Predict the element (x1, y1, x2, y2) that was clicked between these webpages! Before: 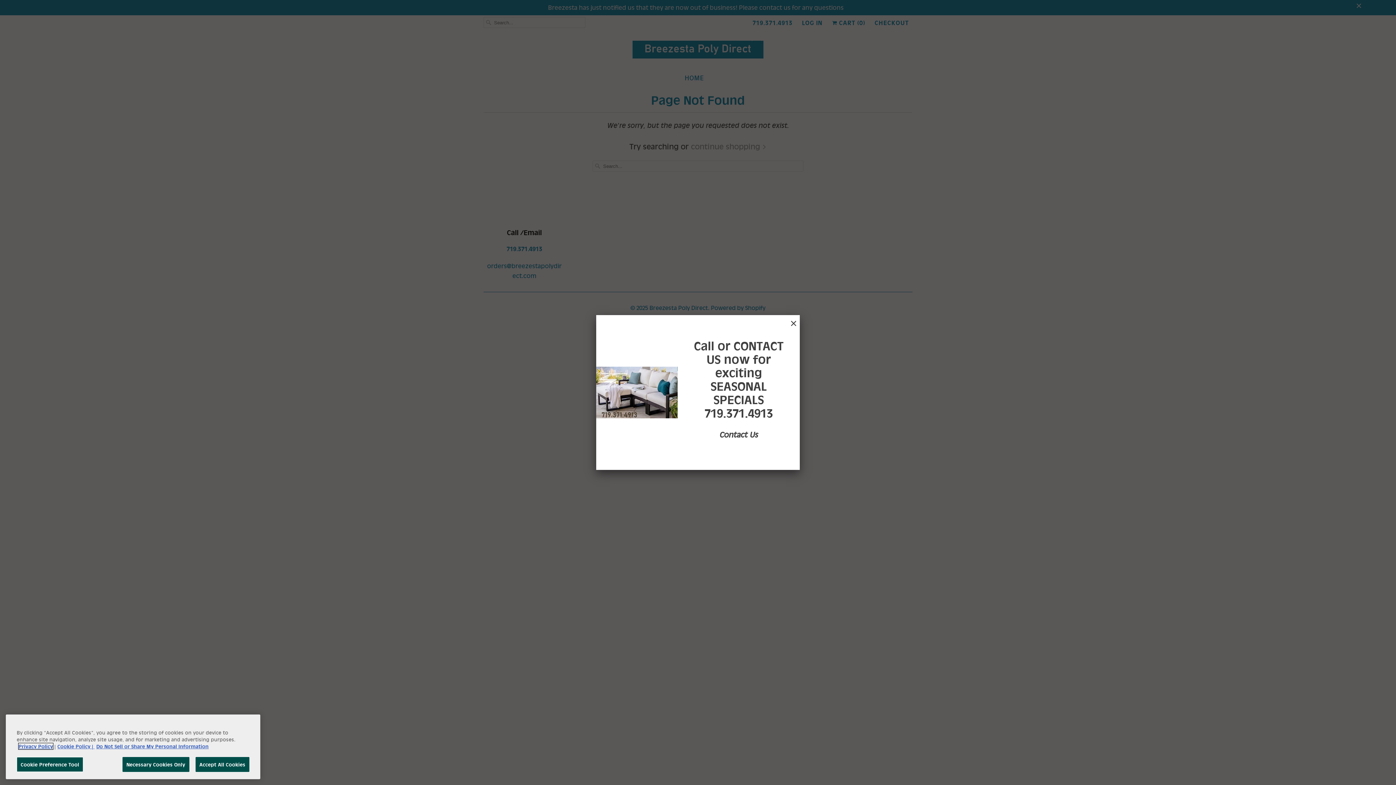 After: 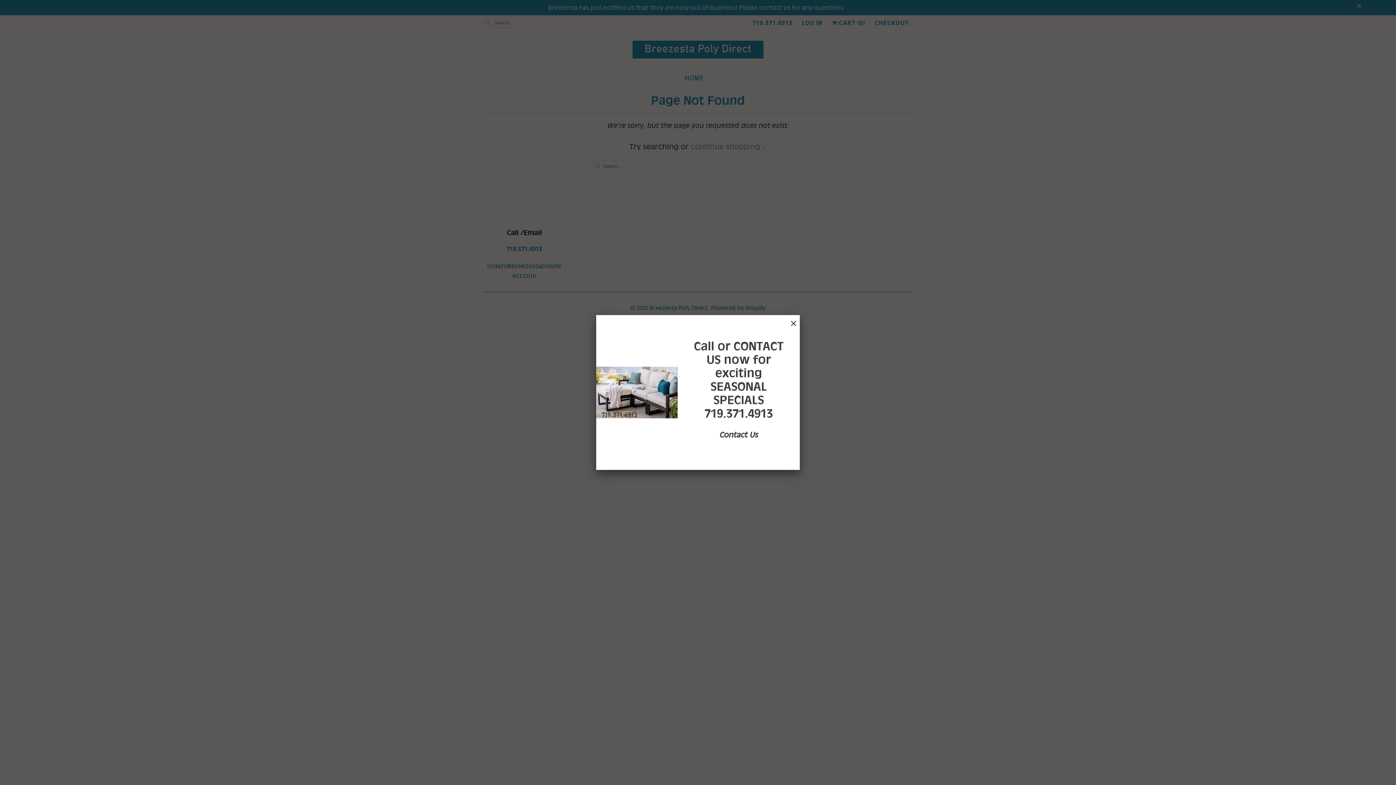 Action: label: Accept All Cookies bbox: (195, 761, 249, 776)